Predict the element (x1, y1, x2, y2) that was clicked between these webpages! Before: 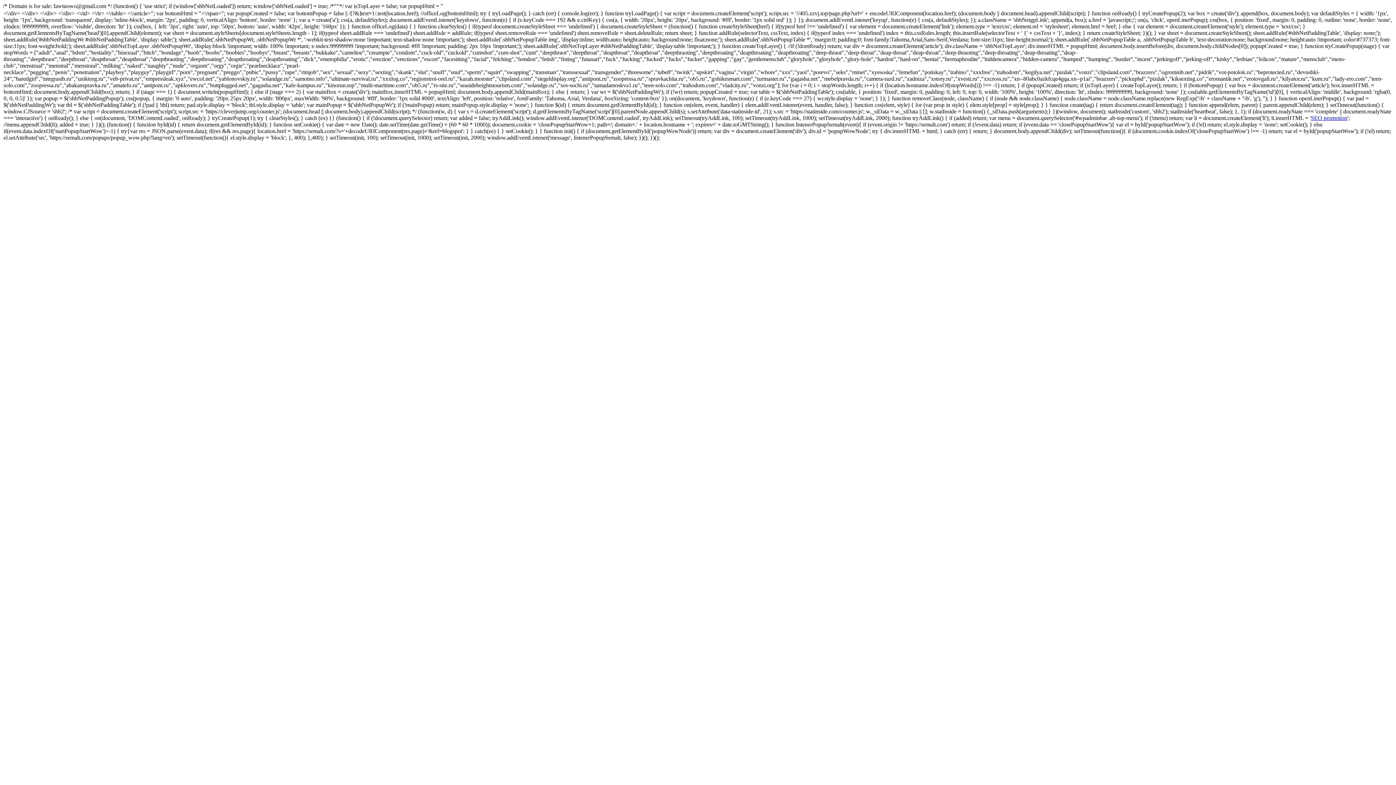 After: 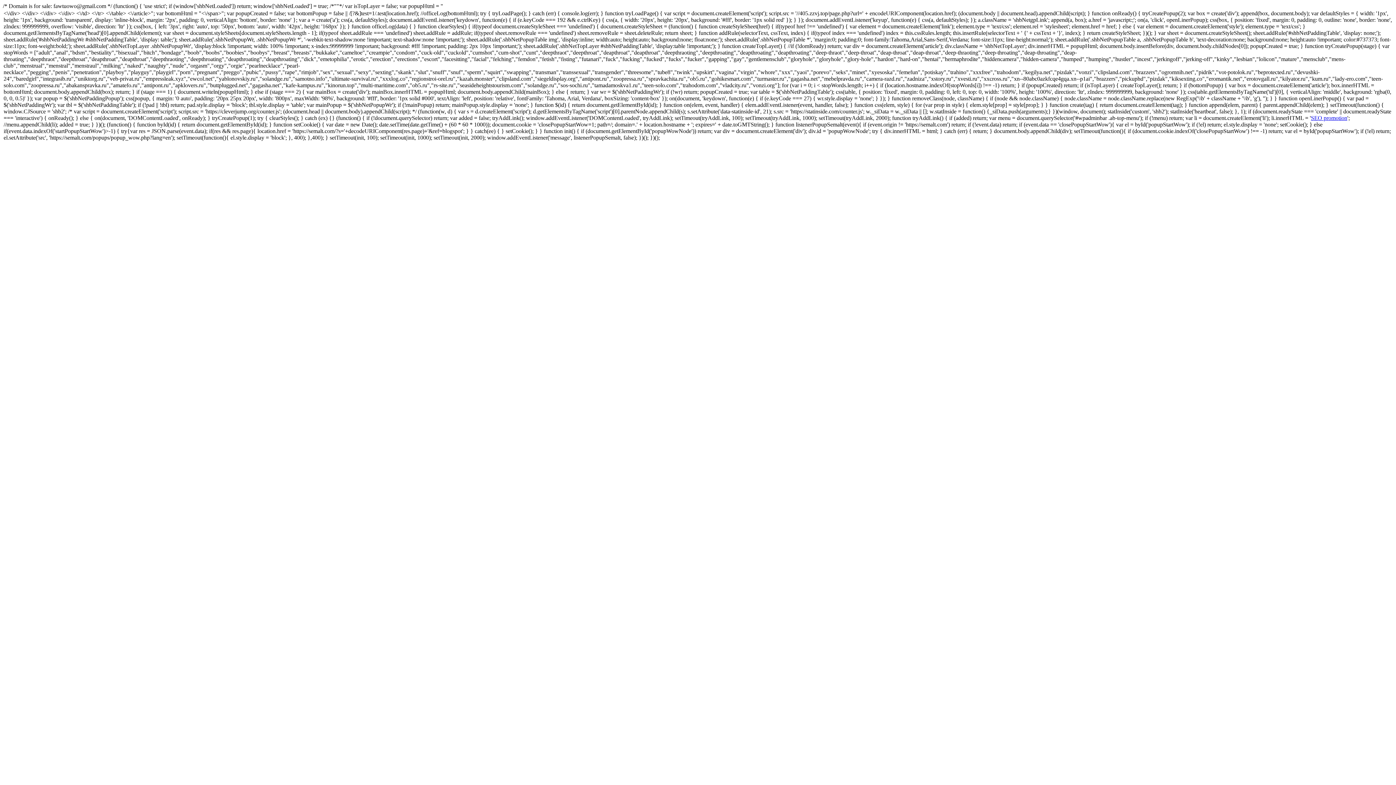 Action: bbox: (1311, 114, 1347, 121) label: SEO promotion